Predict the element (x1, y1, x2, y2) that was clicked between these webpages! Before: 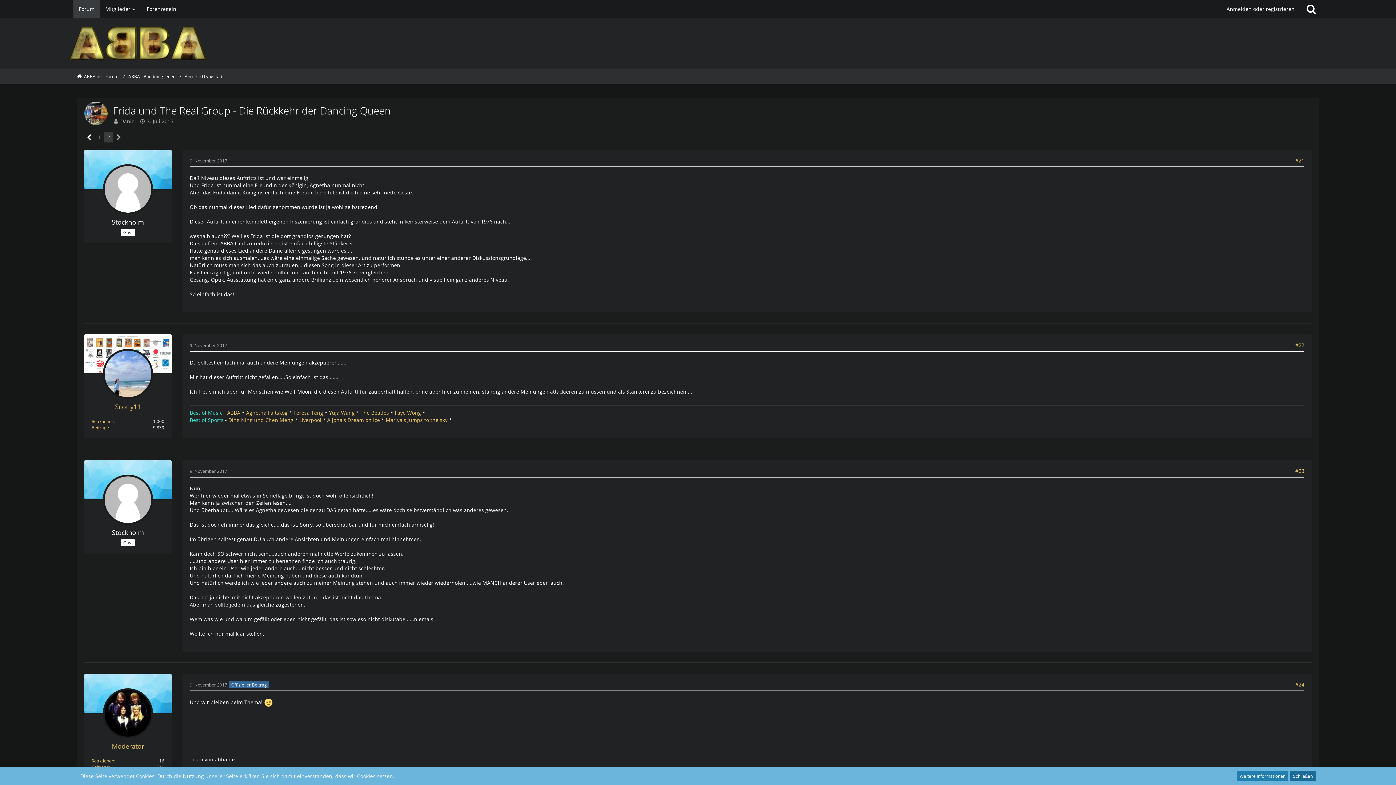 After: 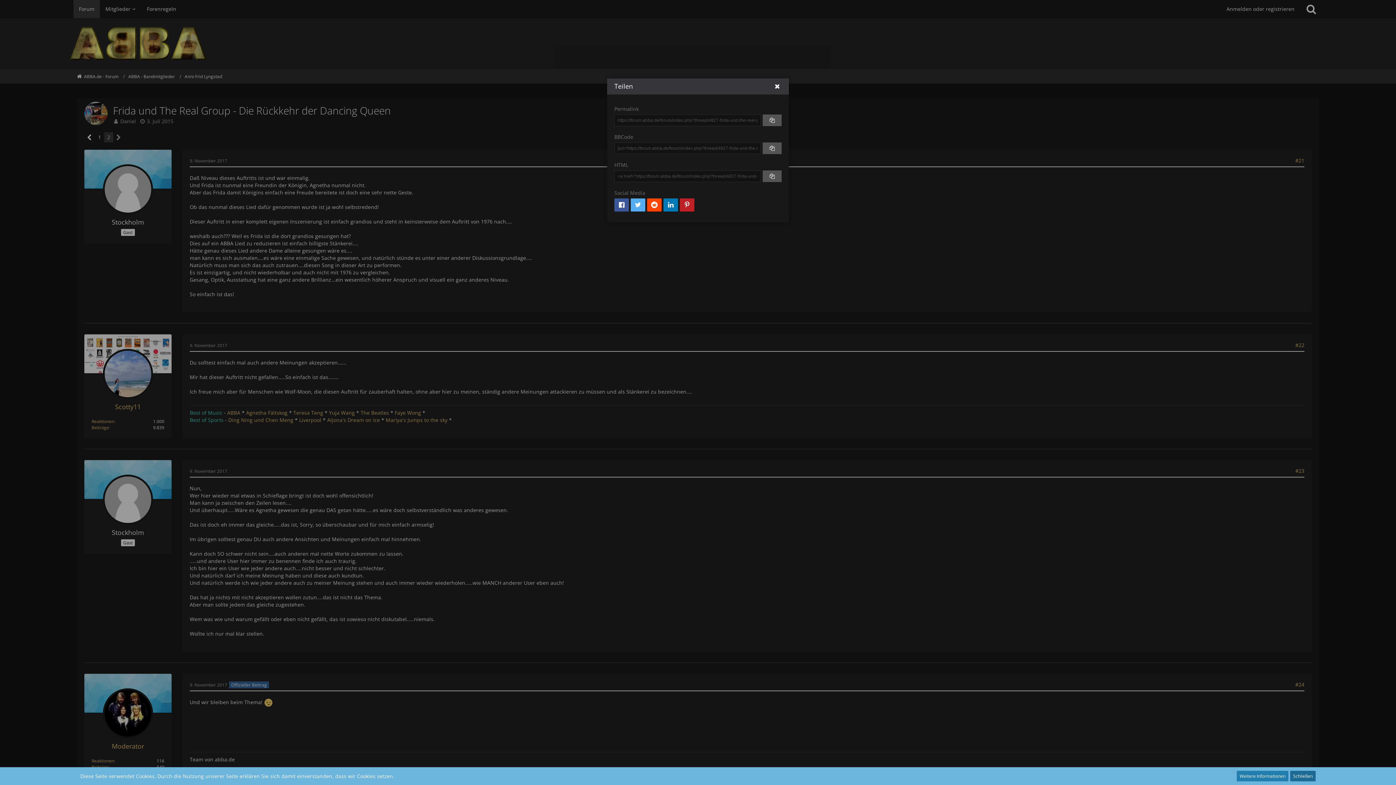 Action: bbox: (1295, 341, 1304, 348) label: Teilen